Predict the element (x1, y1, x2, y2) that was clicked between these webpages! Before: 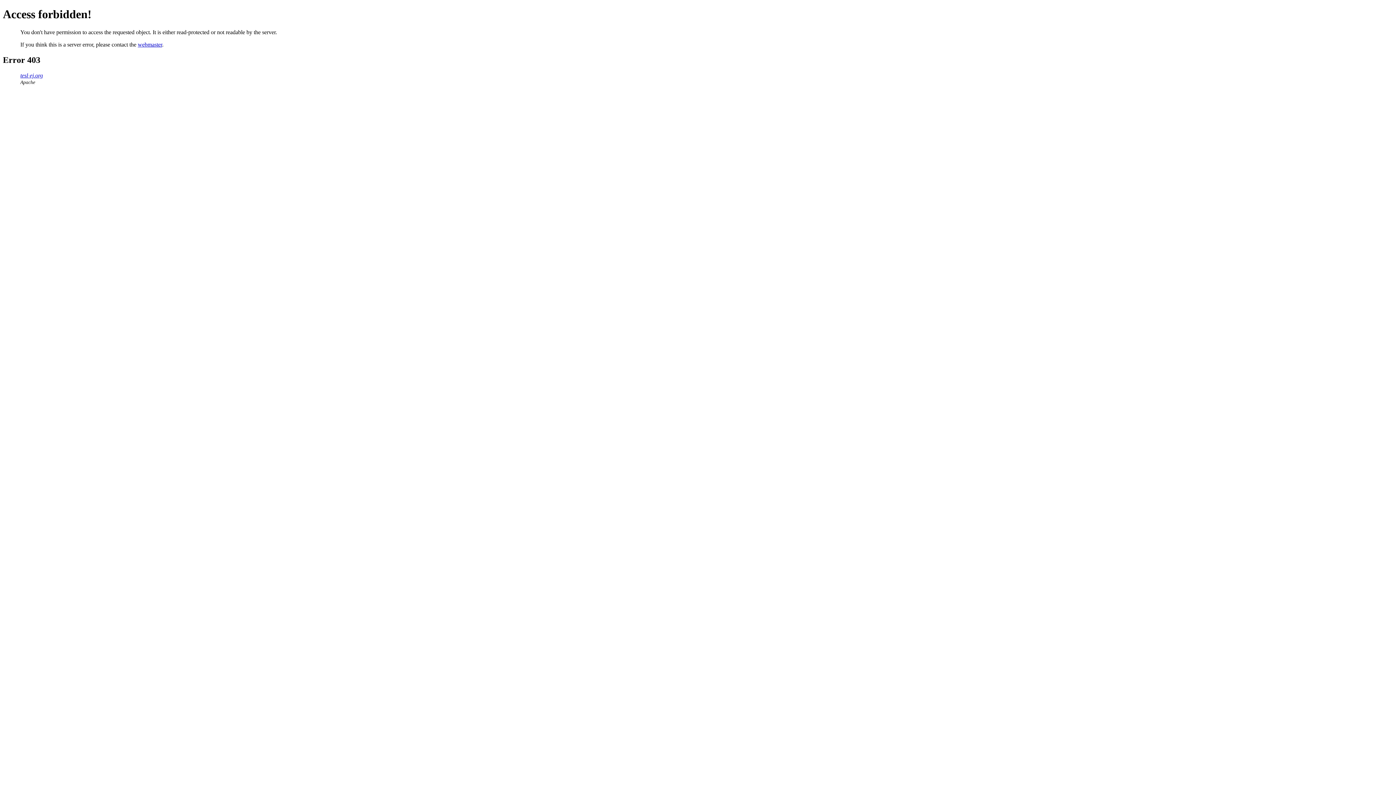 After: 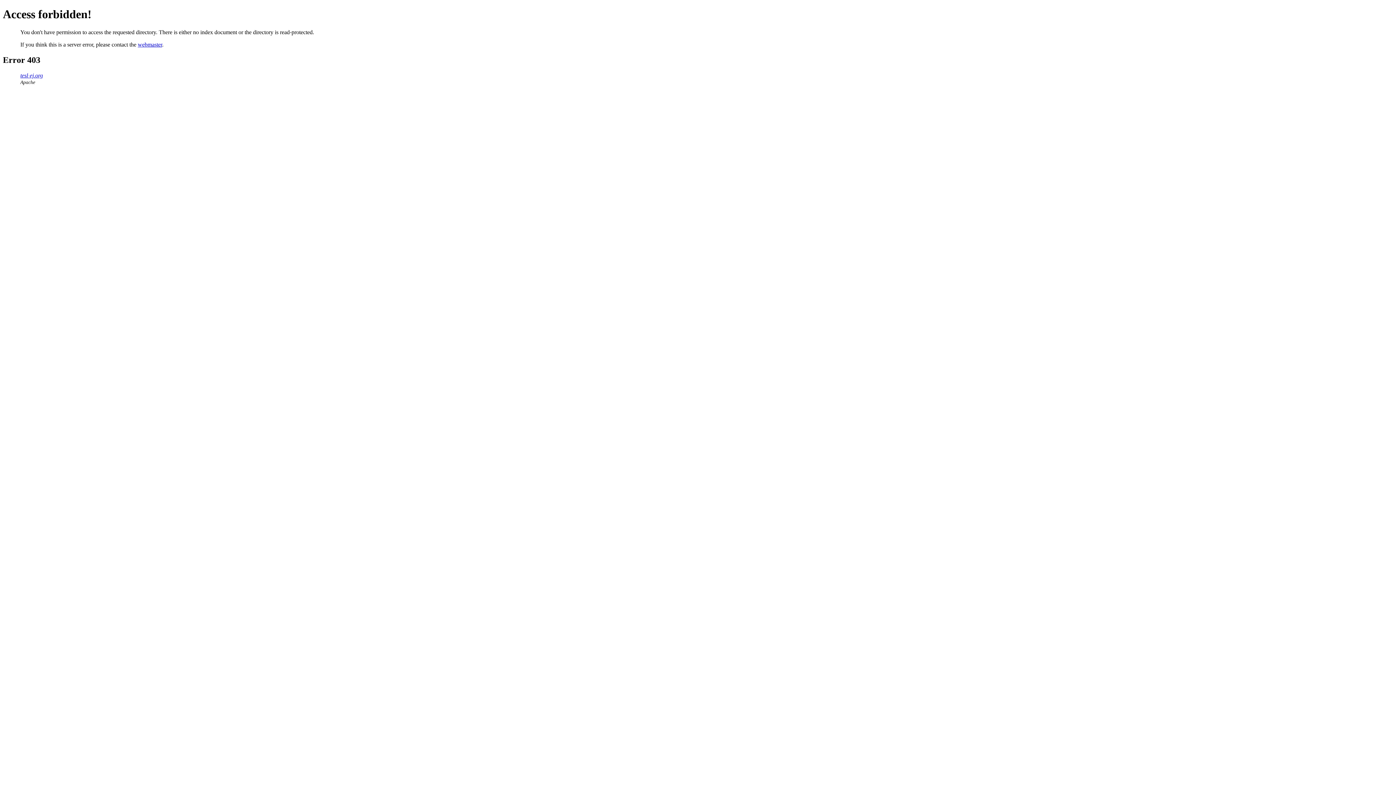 Action: bbox: (20, 72, 42, 78) label: tesl-ej.org